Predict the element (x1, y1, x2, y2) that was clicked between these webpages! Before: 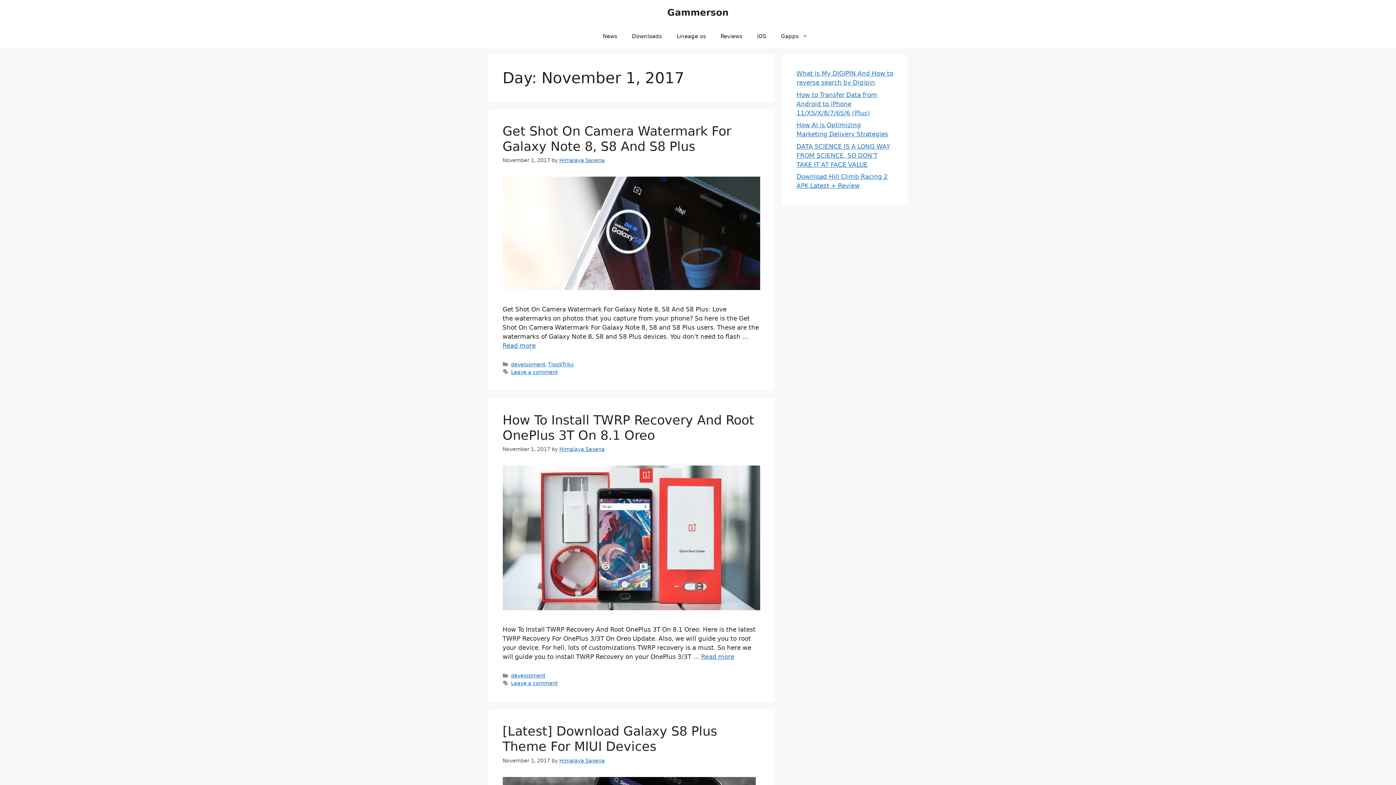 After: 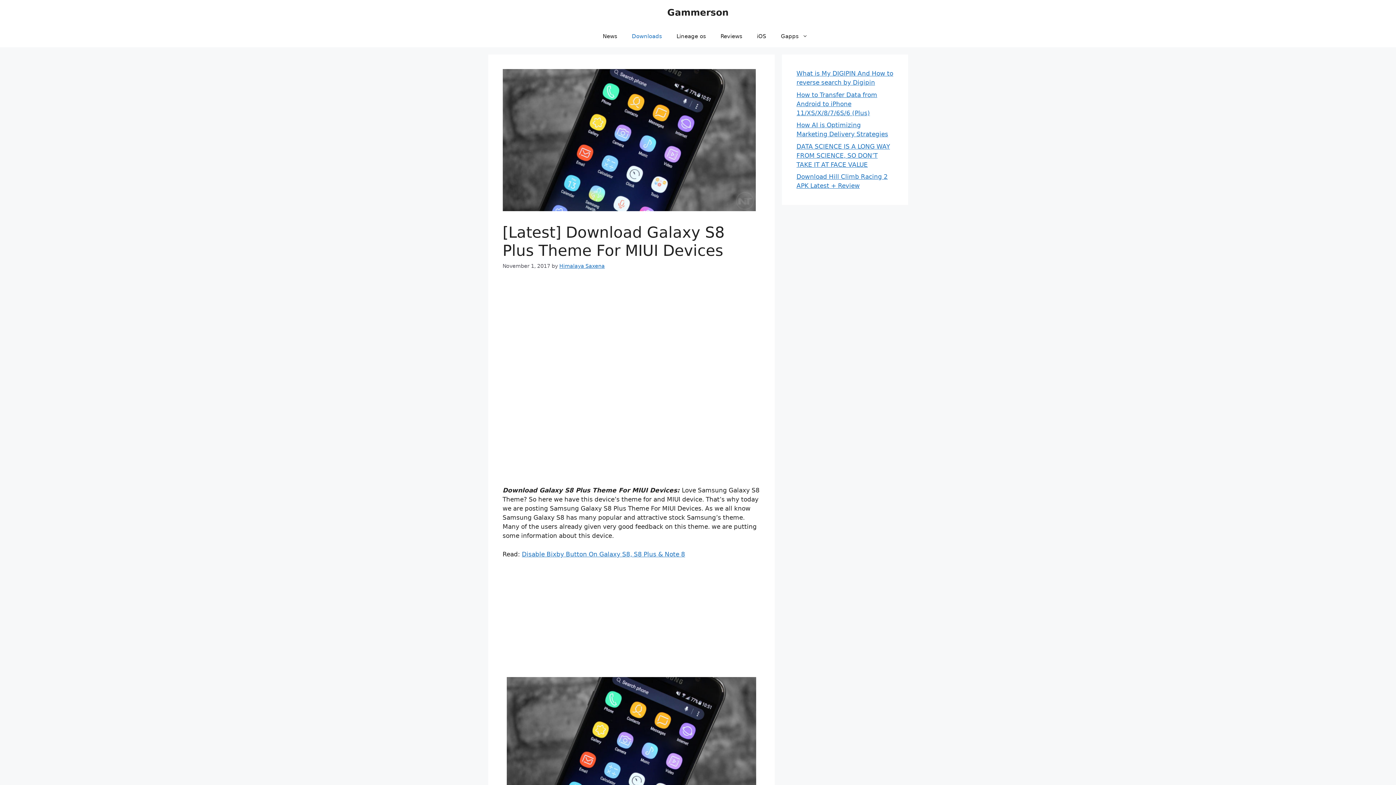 Action: bbox: (502, 724, 717, 754) label: [Latest] Download Galaxy S8 Plus Theme For MIUI Devices